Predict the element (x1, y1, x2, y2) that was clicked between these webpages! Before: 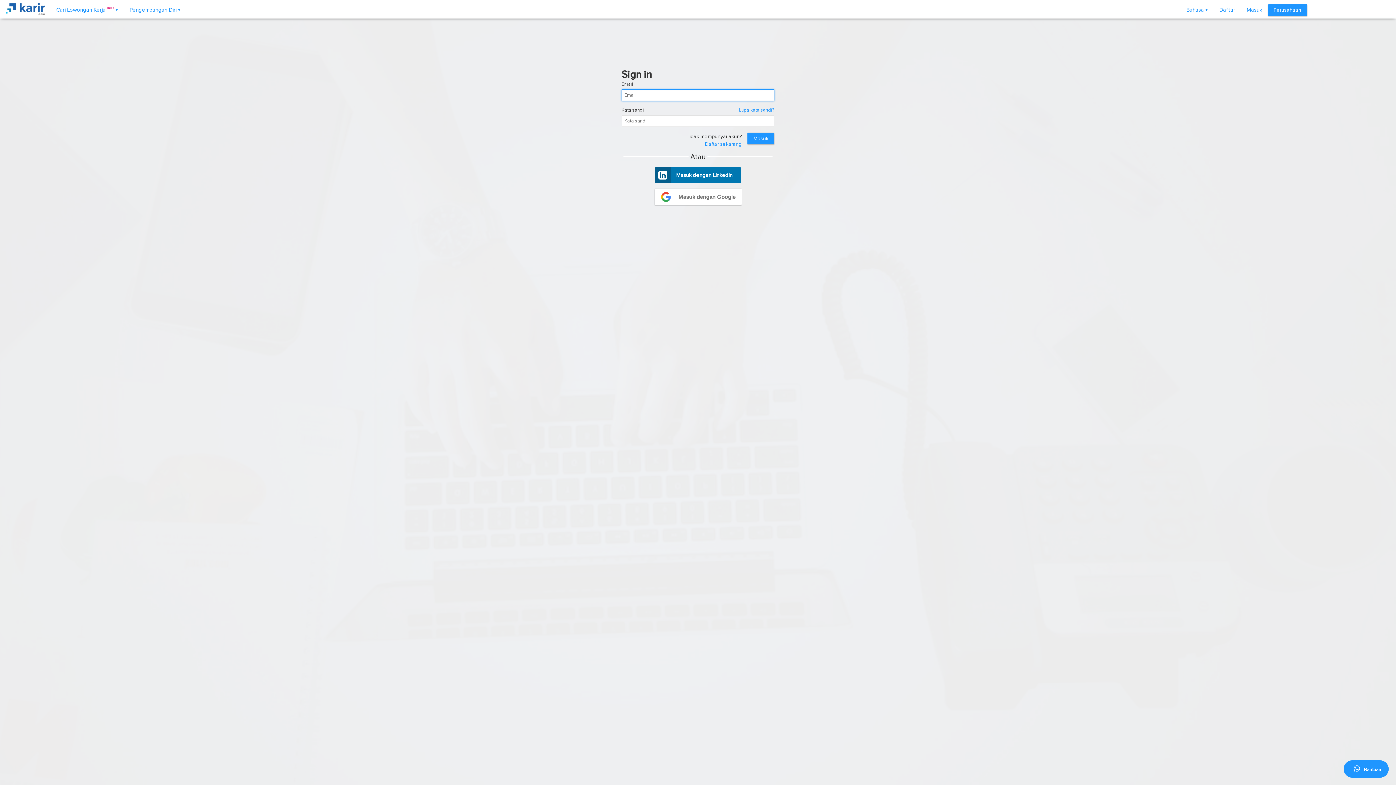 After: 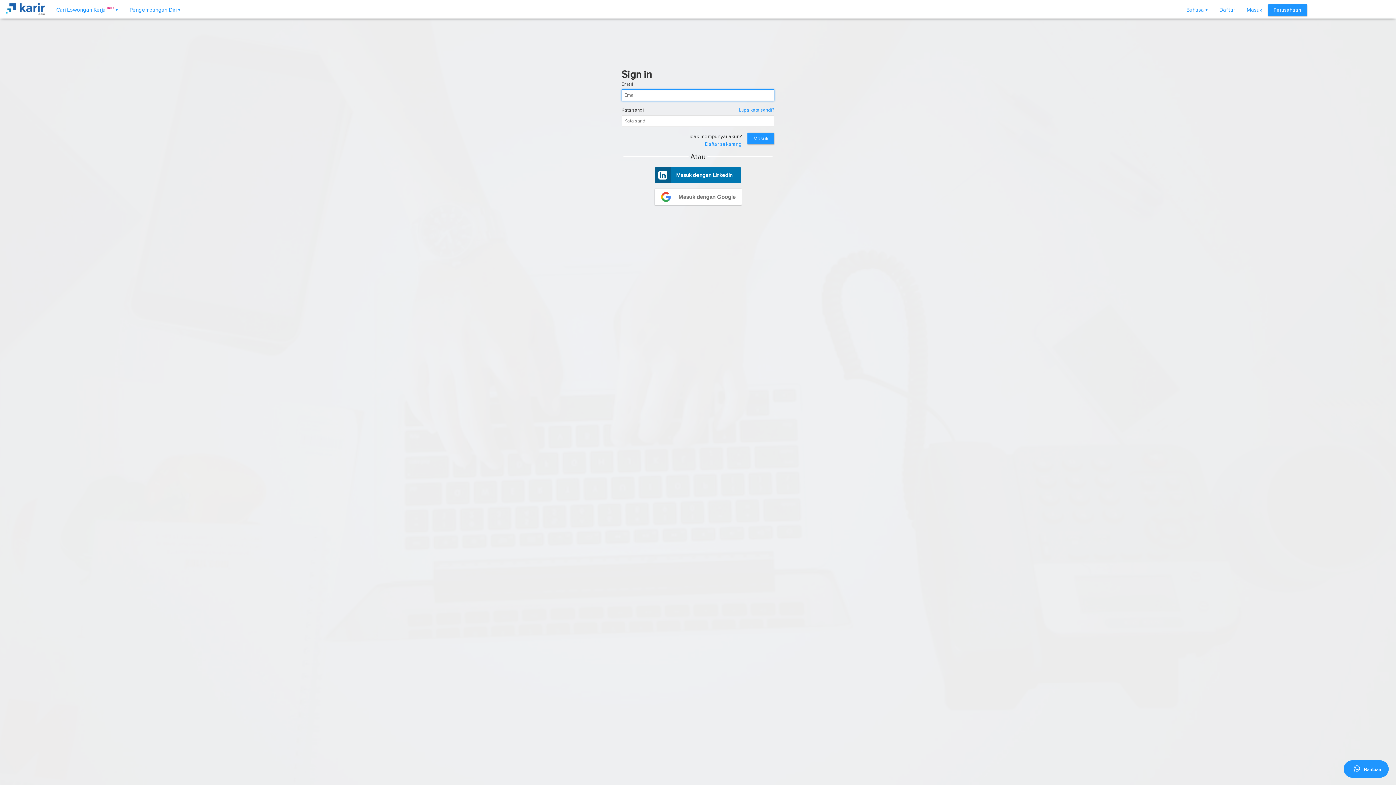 Action: label: Masuk bbox: (1241, 6, 1268, 13)